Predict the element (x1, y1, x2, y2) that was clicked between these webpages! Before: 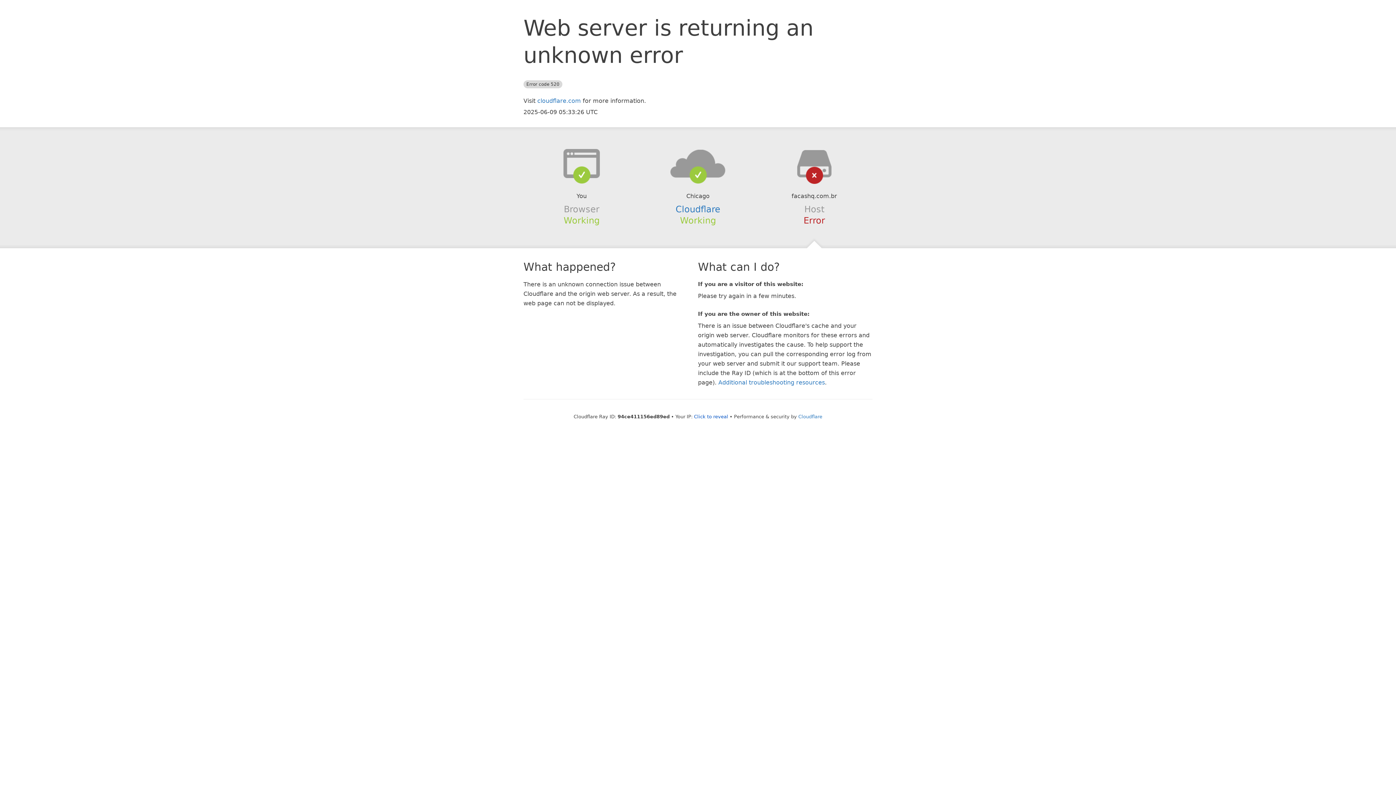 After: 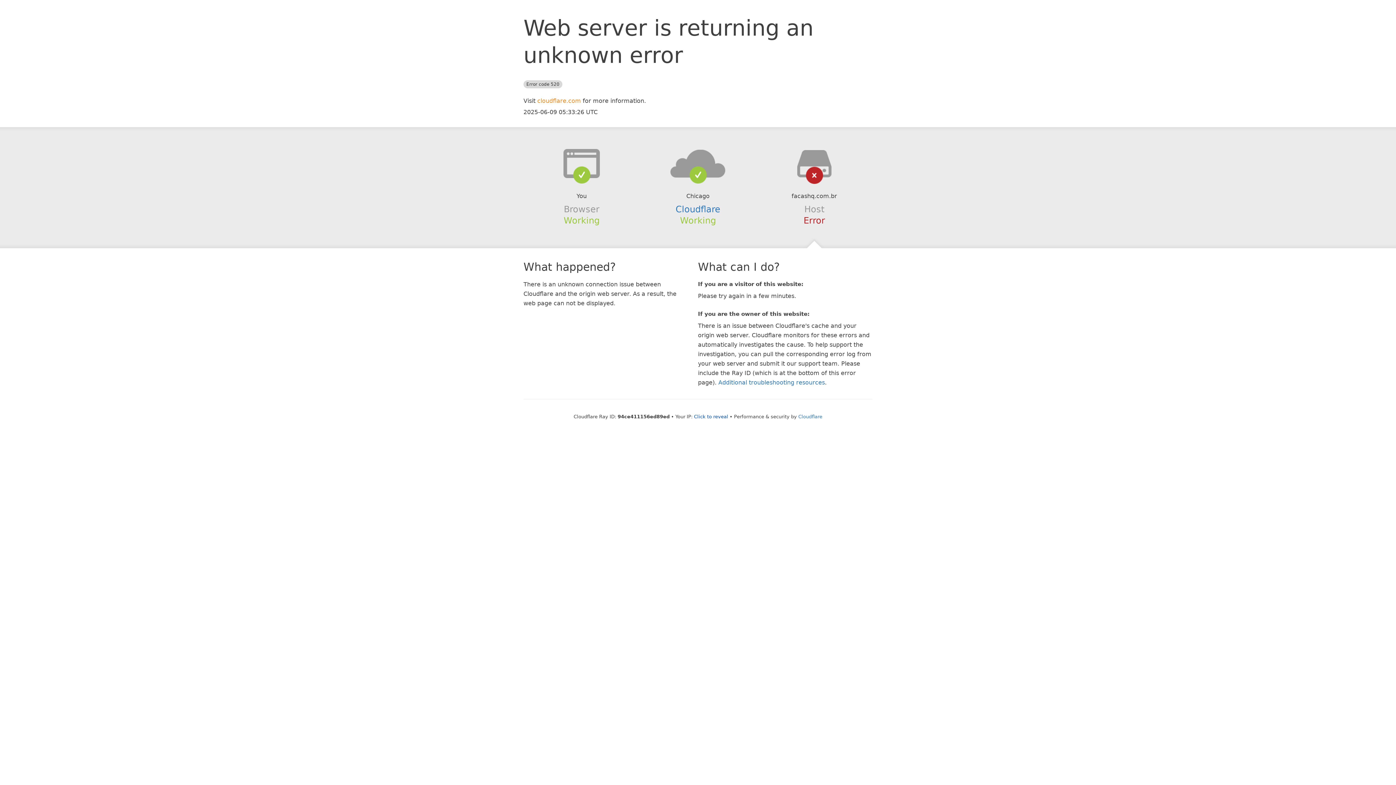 Action: bbox: (537, 97, 581, 104) label: cloudflare.com